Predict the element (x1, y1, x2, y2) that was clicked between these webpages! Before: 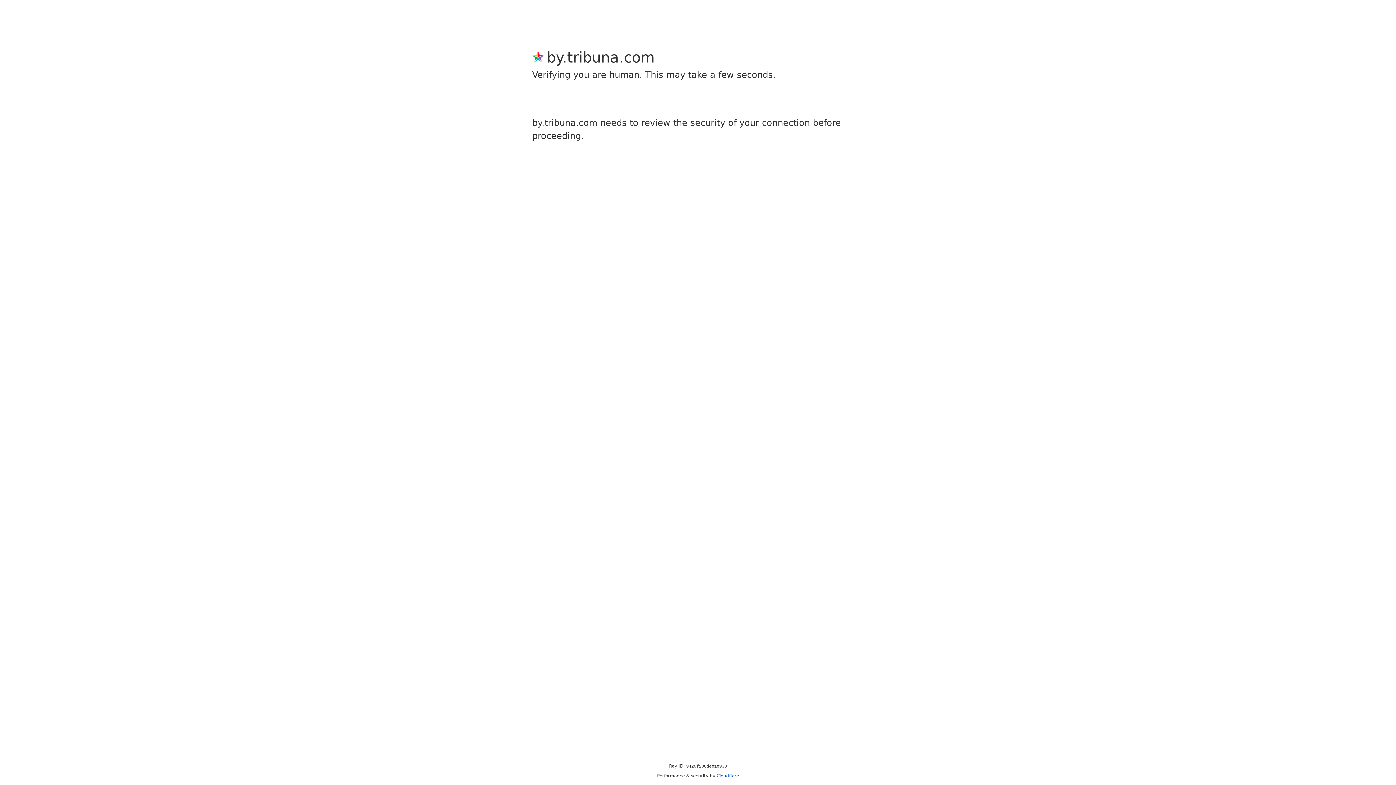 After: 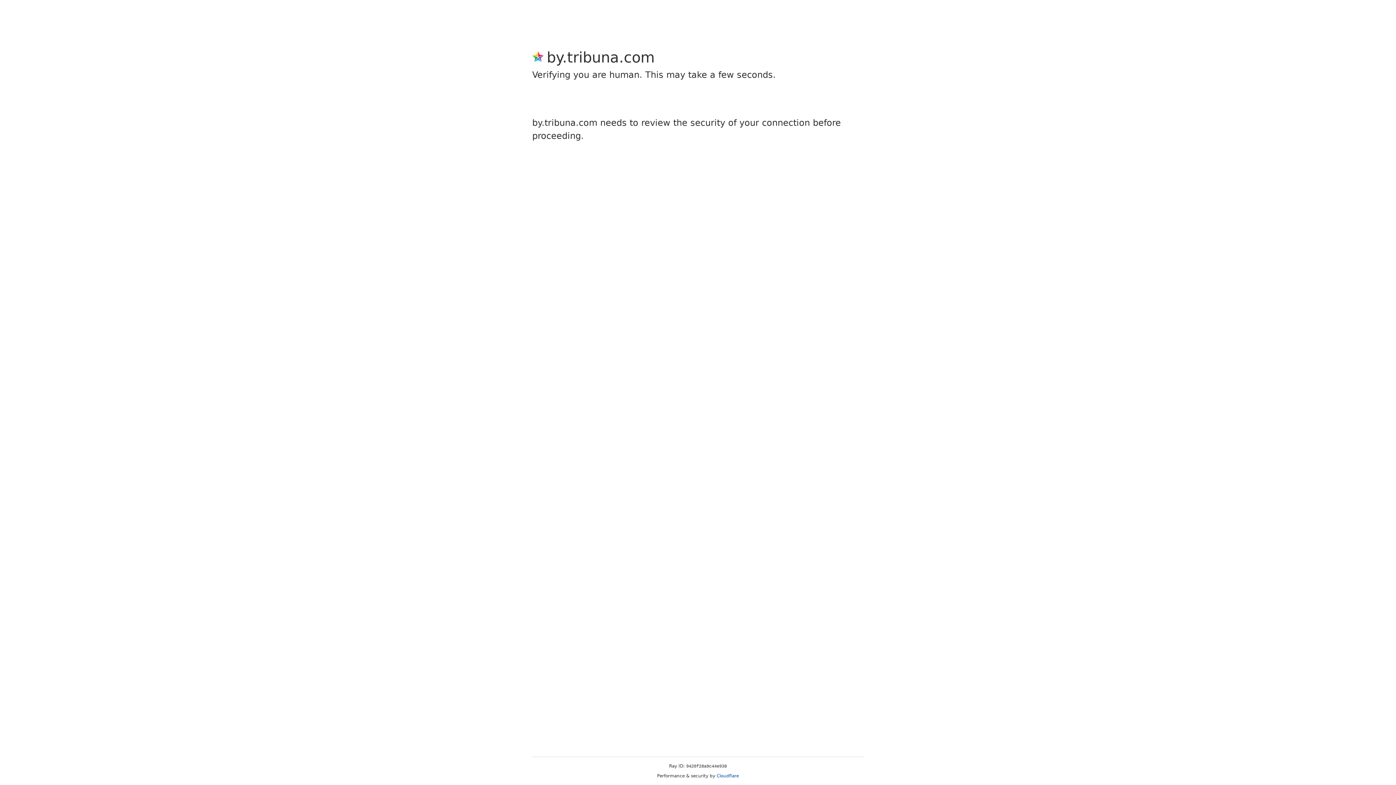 Action: label: Cloudflare bbox: (716, 773, 739, 778)